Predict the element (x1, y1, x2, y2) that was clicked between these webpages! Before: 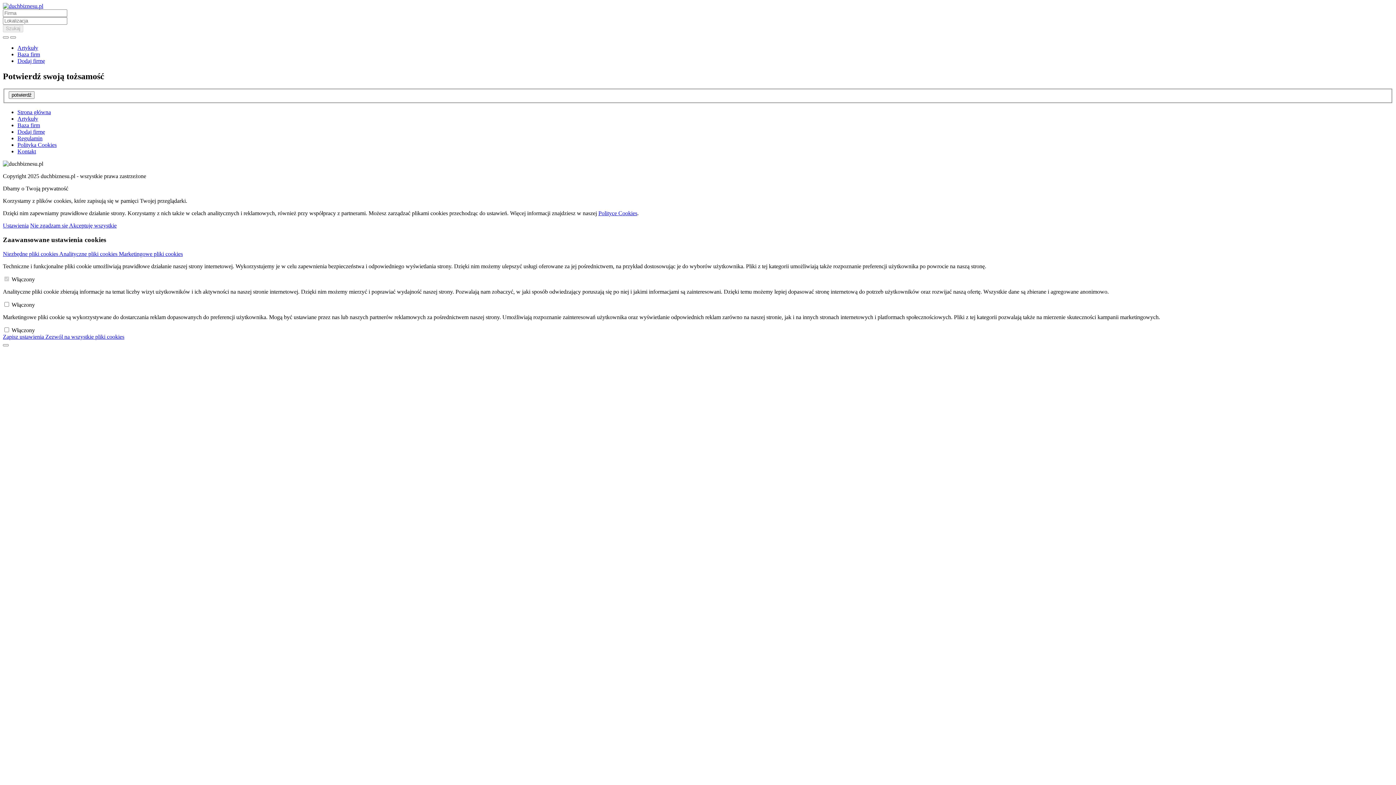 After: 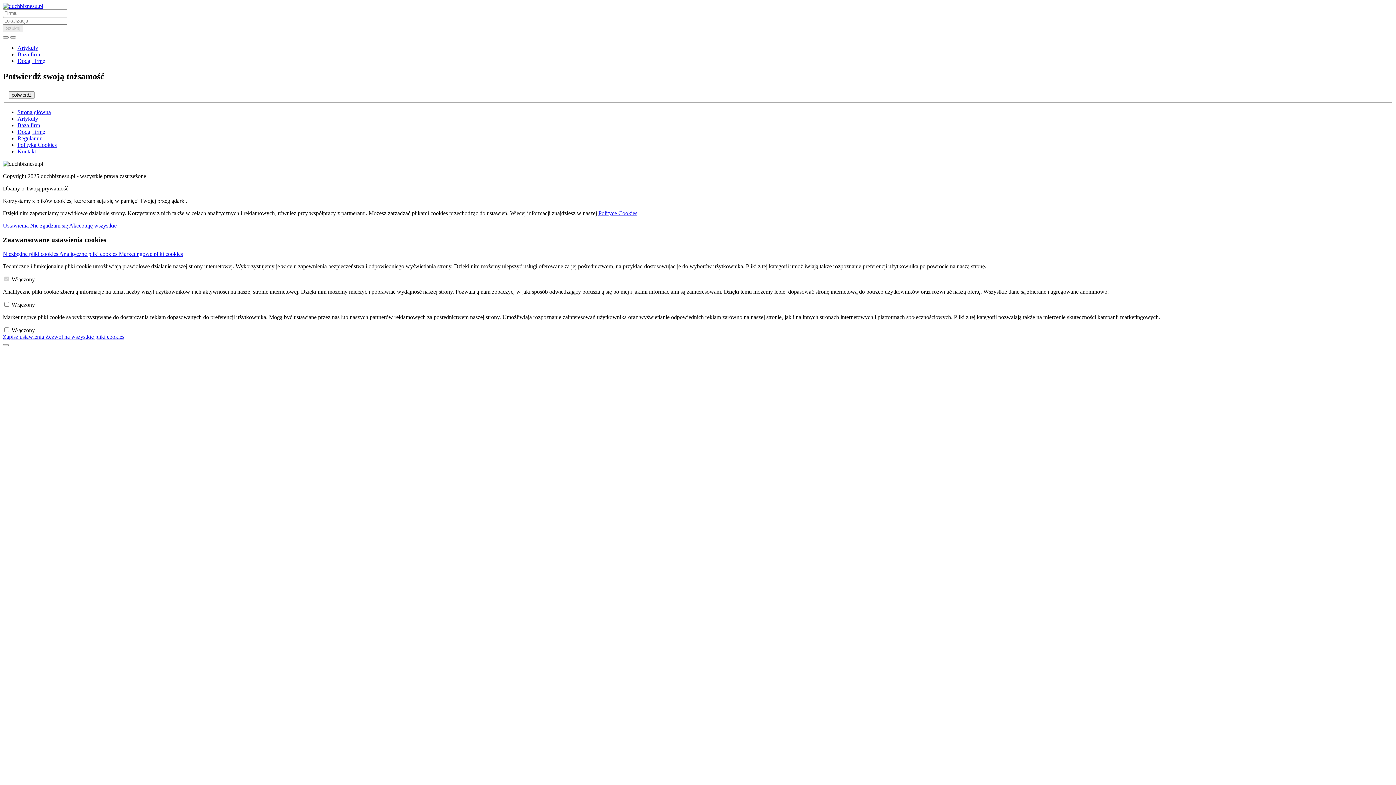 Action: bbox: (8, 91, 34, 99) label: potwierdź